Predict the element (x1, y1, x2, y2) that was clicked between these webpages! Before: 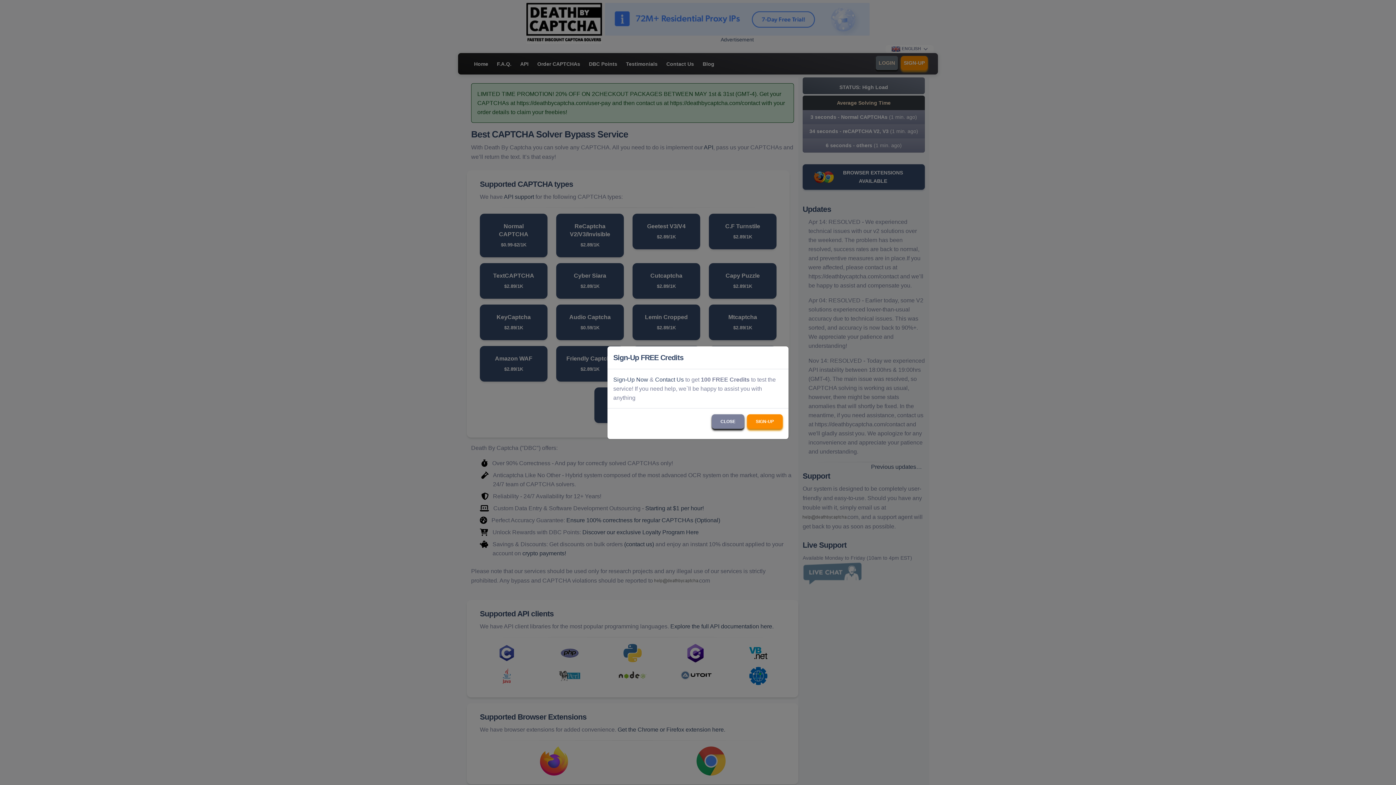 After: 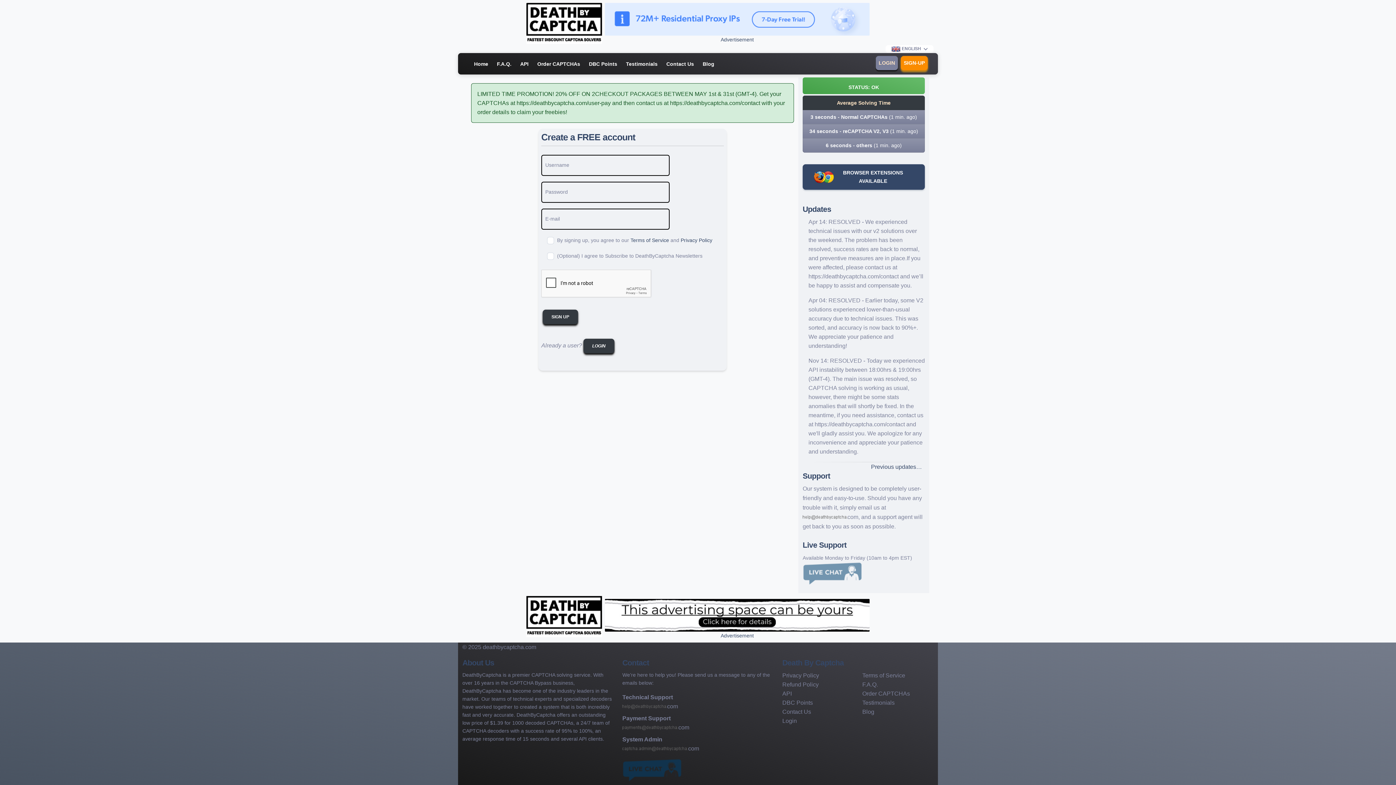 Action: bbox: (613, 376, 648, 382) label: Sign-Up Now